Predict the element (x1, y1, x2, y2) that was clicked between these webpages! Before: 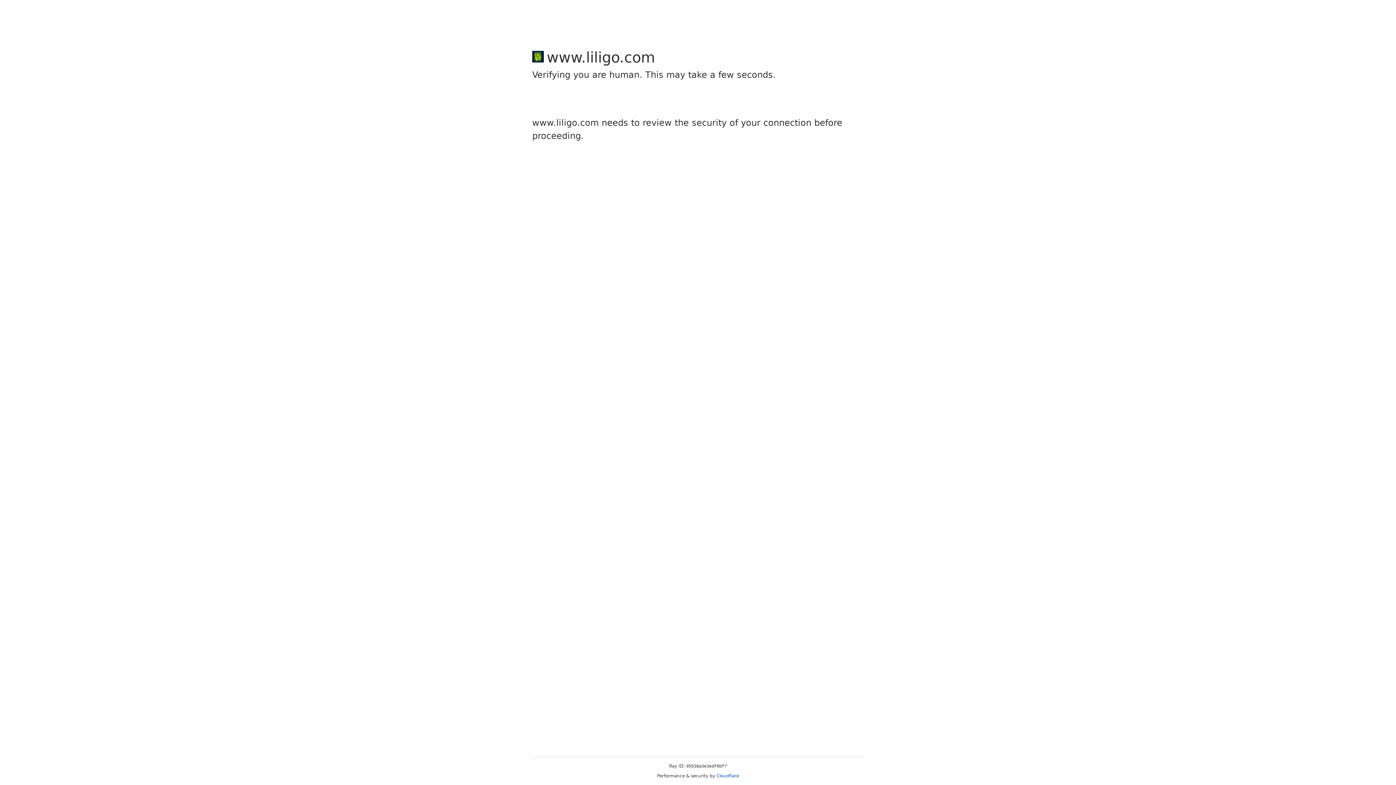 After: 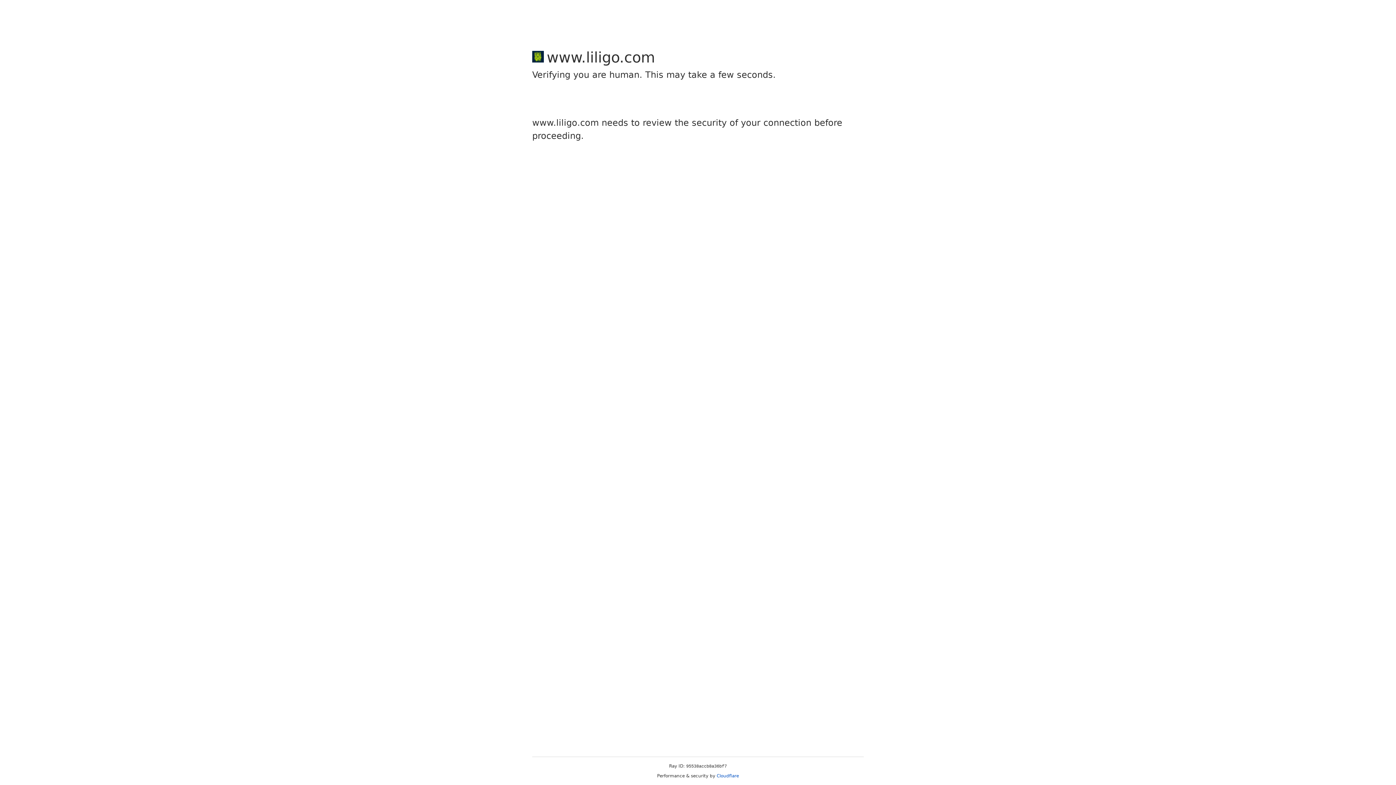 Action: bbox: (716, 773, 739, 778) label: Cloudflare